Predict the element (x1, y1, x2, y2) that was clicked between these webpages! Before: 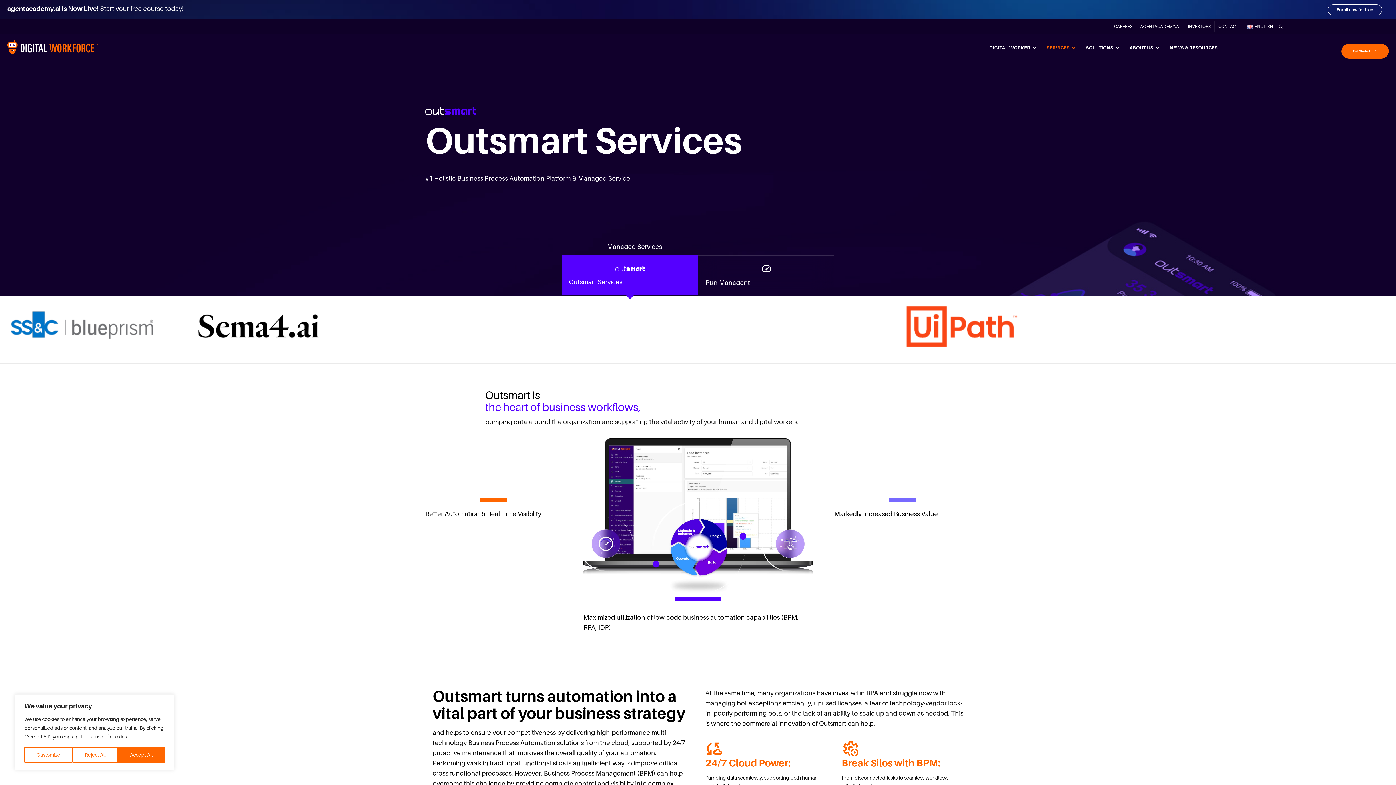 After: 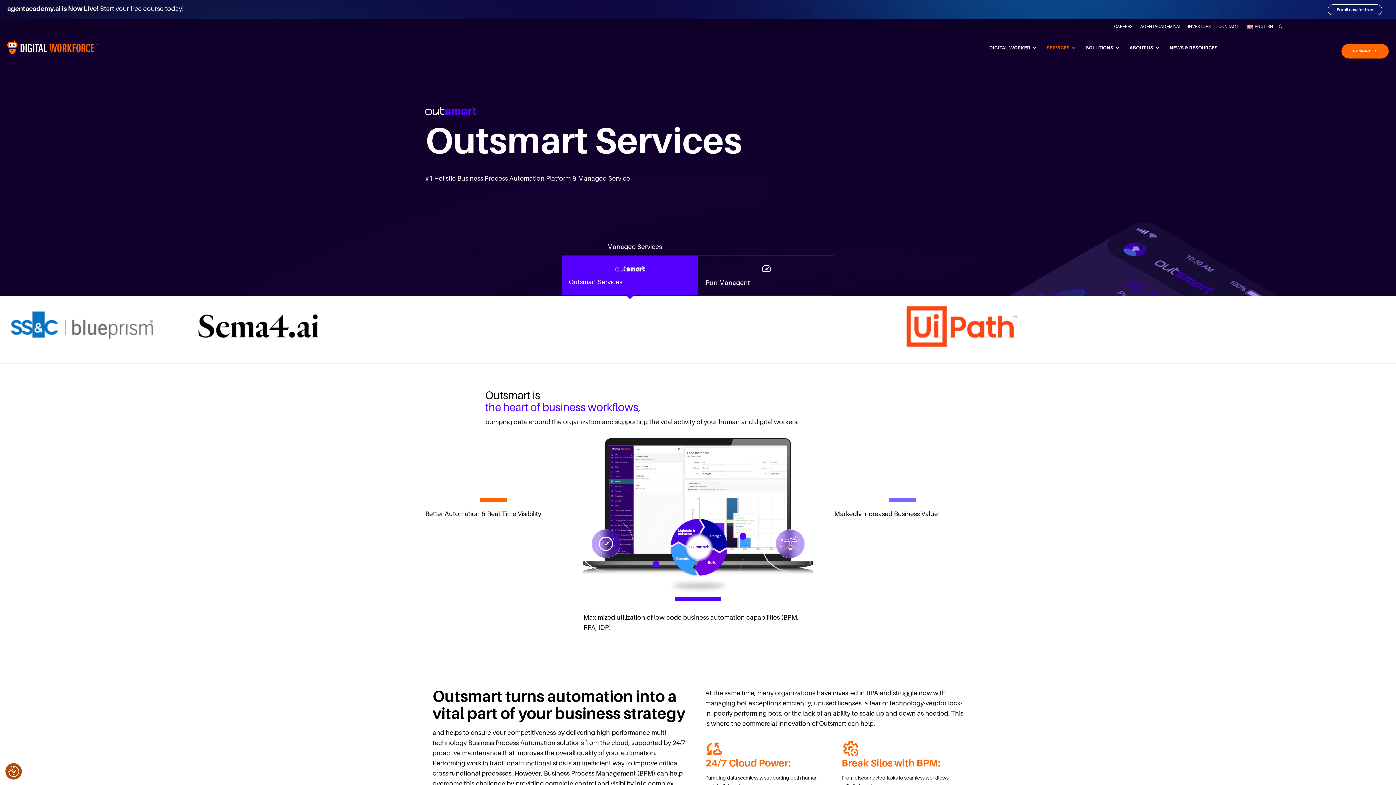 Action: bbox: (72, 747, 117, 763) label: Reject All